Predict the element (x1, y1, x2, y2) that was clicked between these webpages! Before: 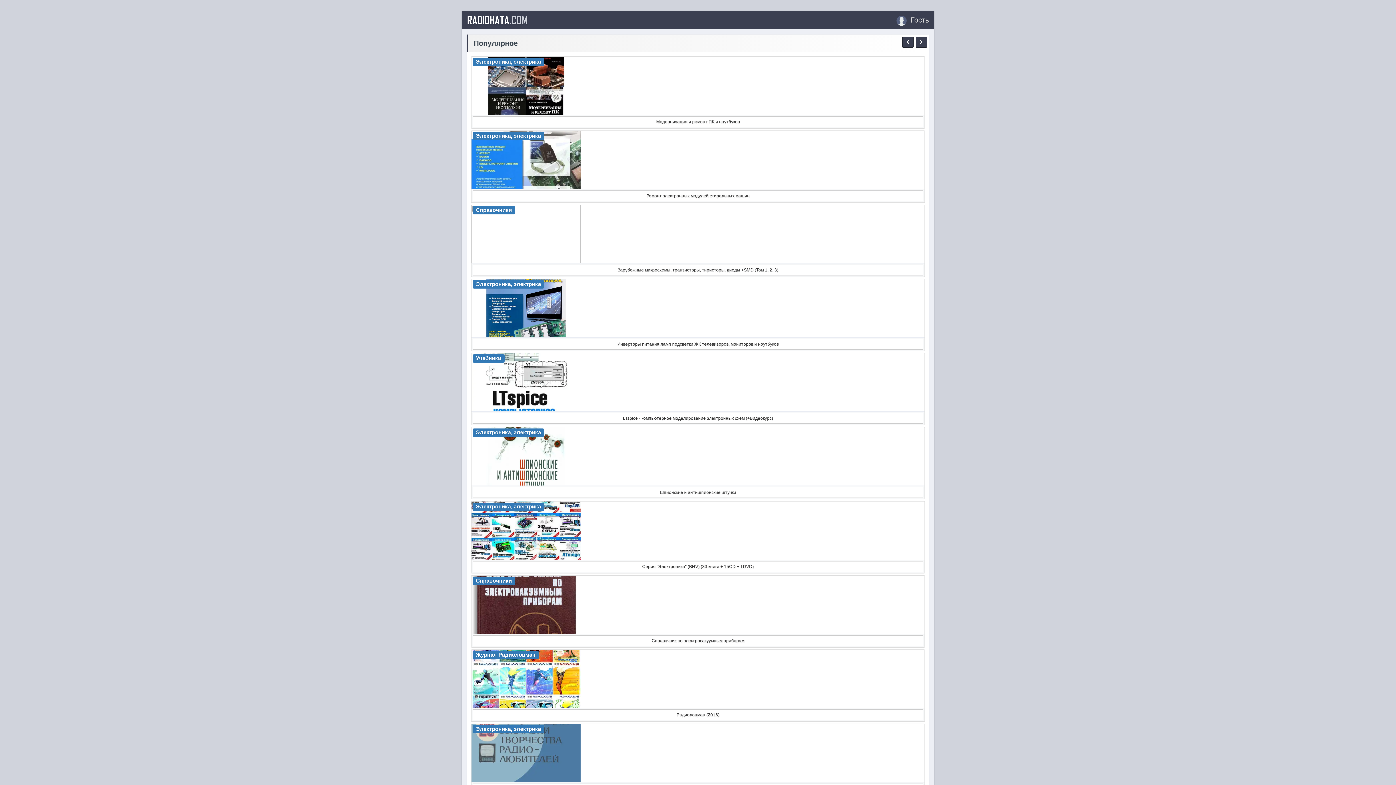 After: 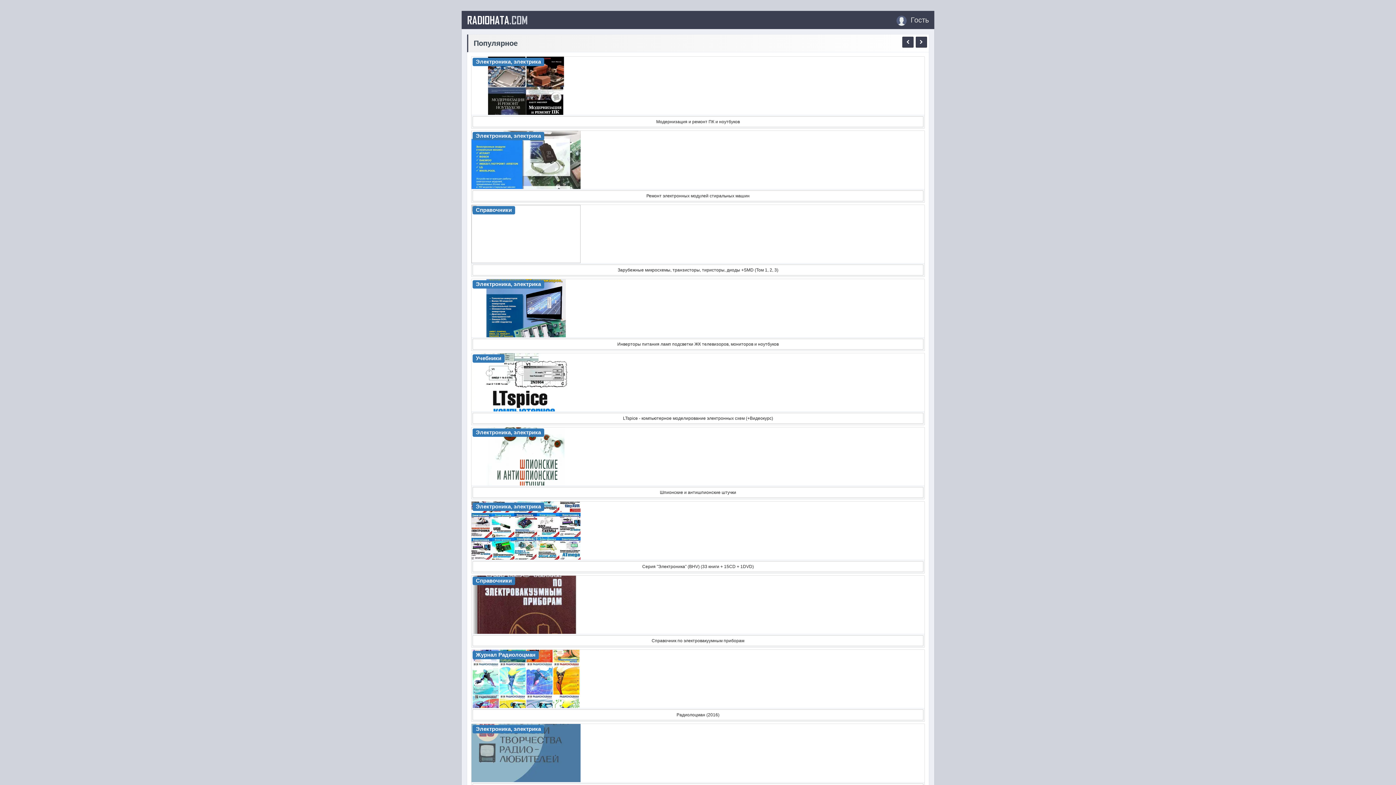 Action: bbox: (471, 279, 924, 337)